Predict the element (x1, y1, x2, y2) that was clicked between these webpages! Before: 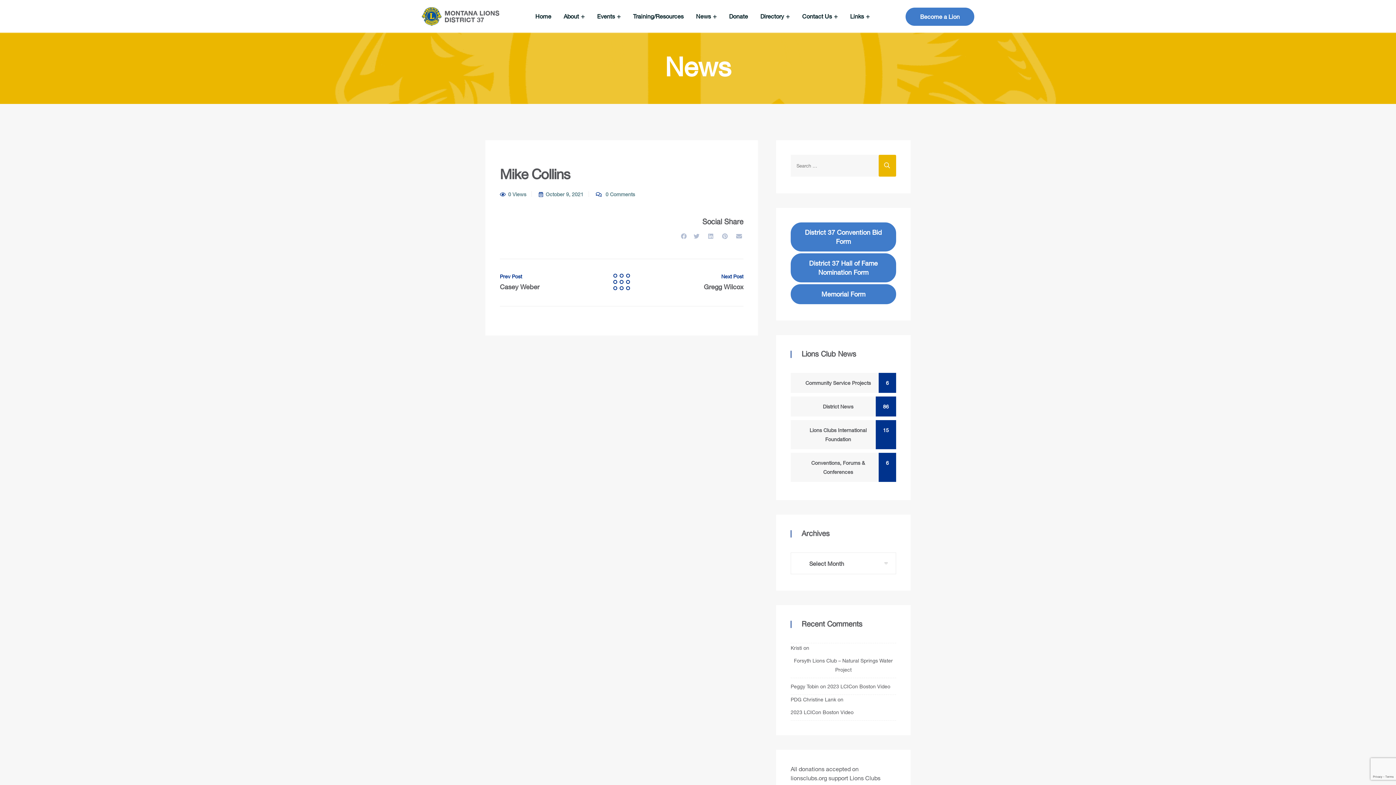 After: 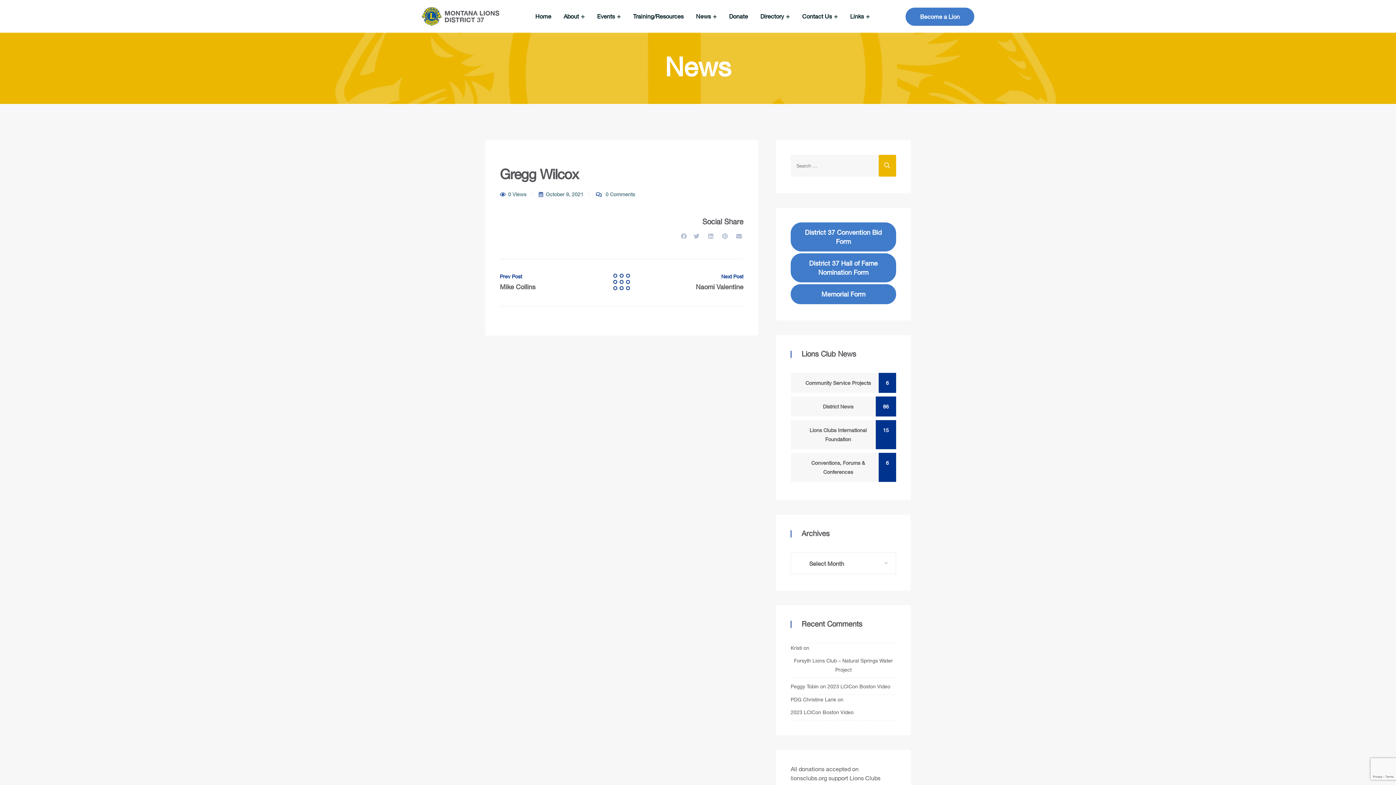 Action: bbox: (704, 273, 743, 290) label: Next Post
Gregg Wilcox